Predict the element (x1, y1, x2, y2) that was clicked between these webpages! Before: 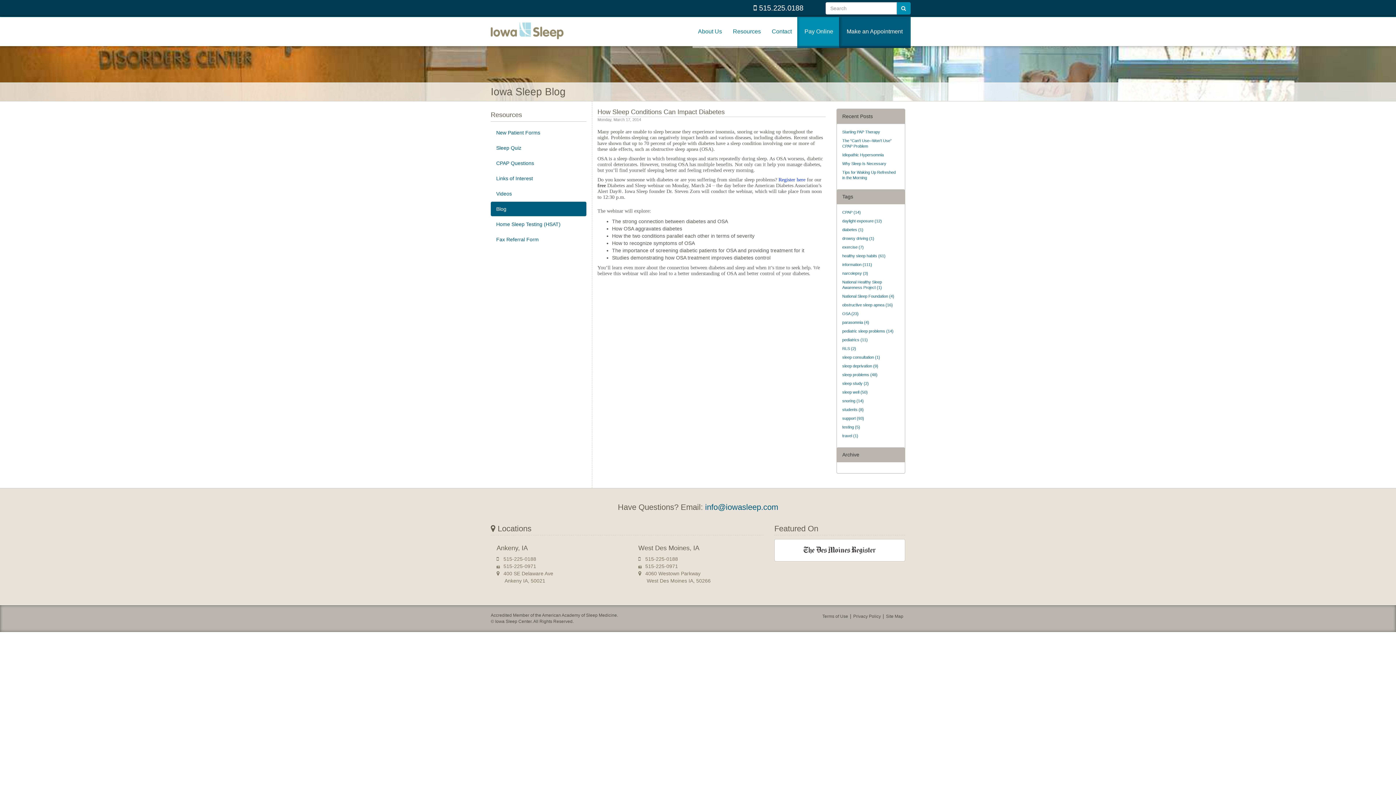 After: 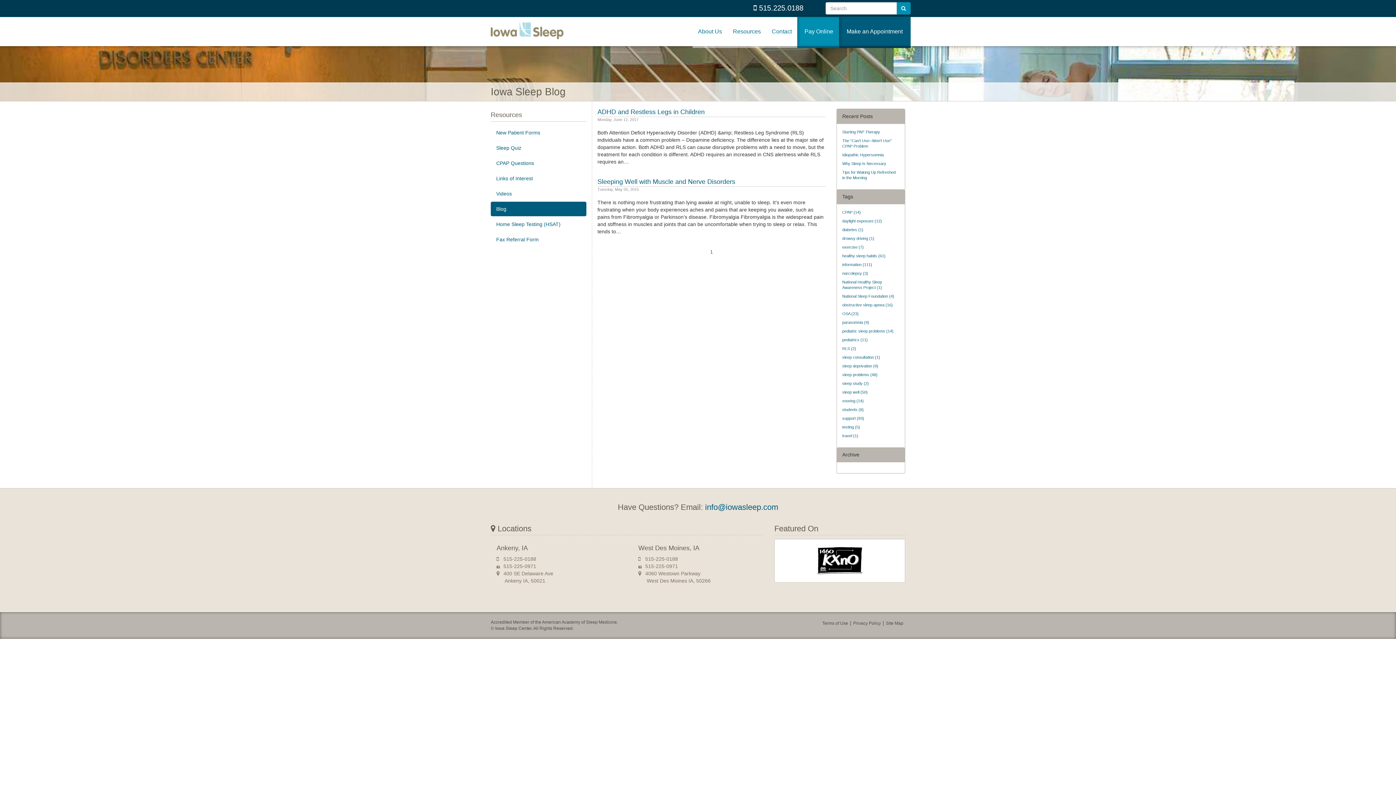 Action: label: RLS (2) bbox: (842, 346, 856, 350)